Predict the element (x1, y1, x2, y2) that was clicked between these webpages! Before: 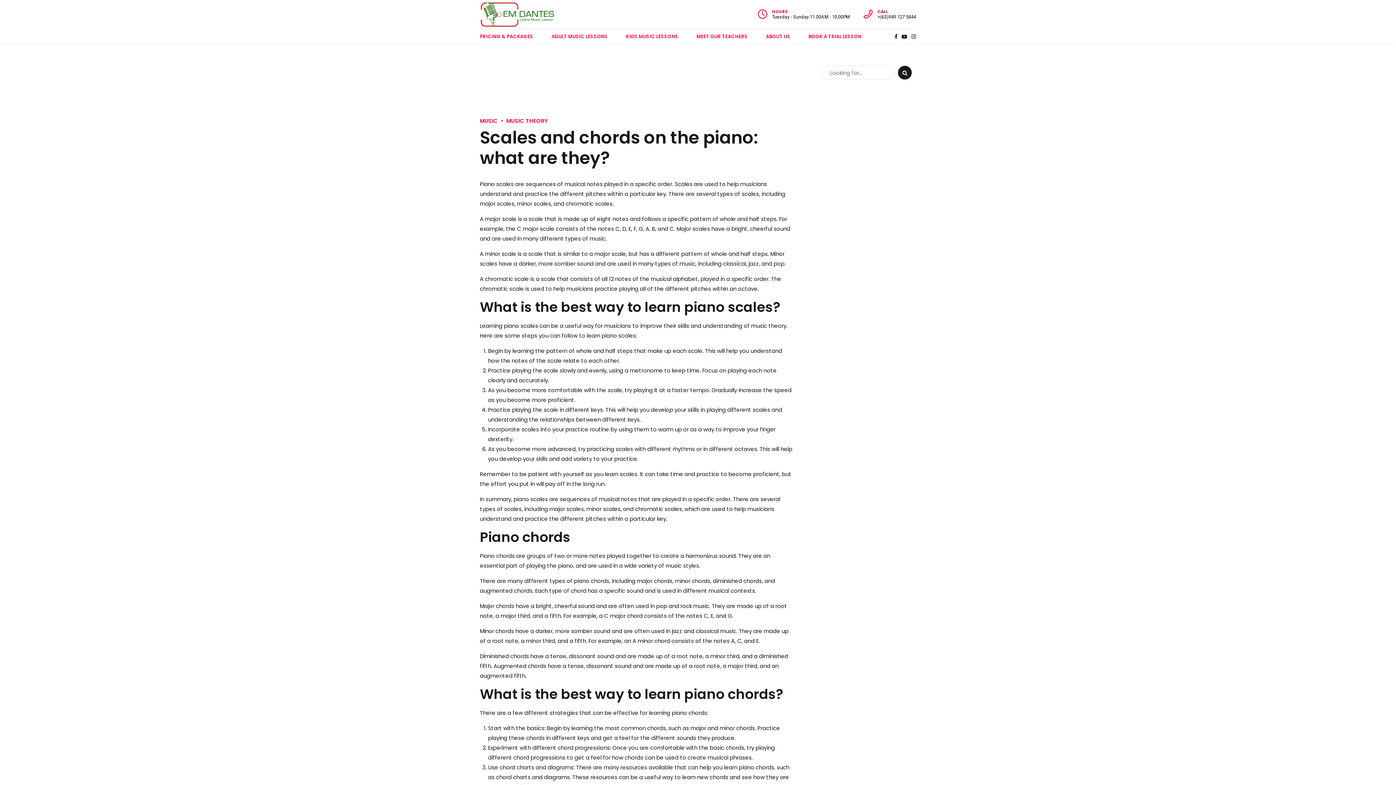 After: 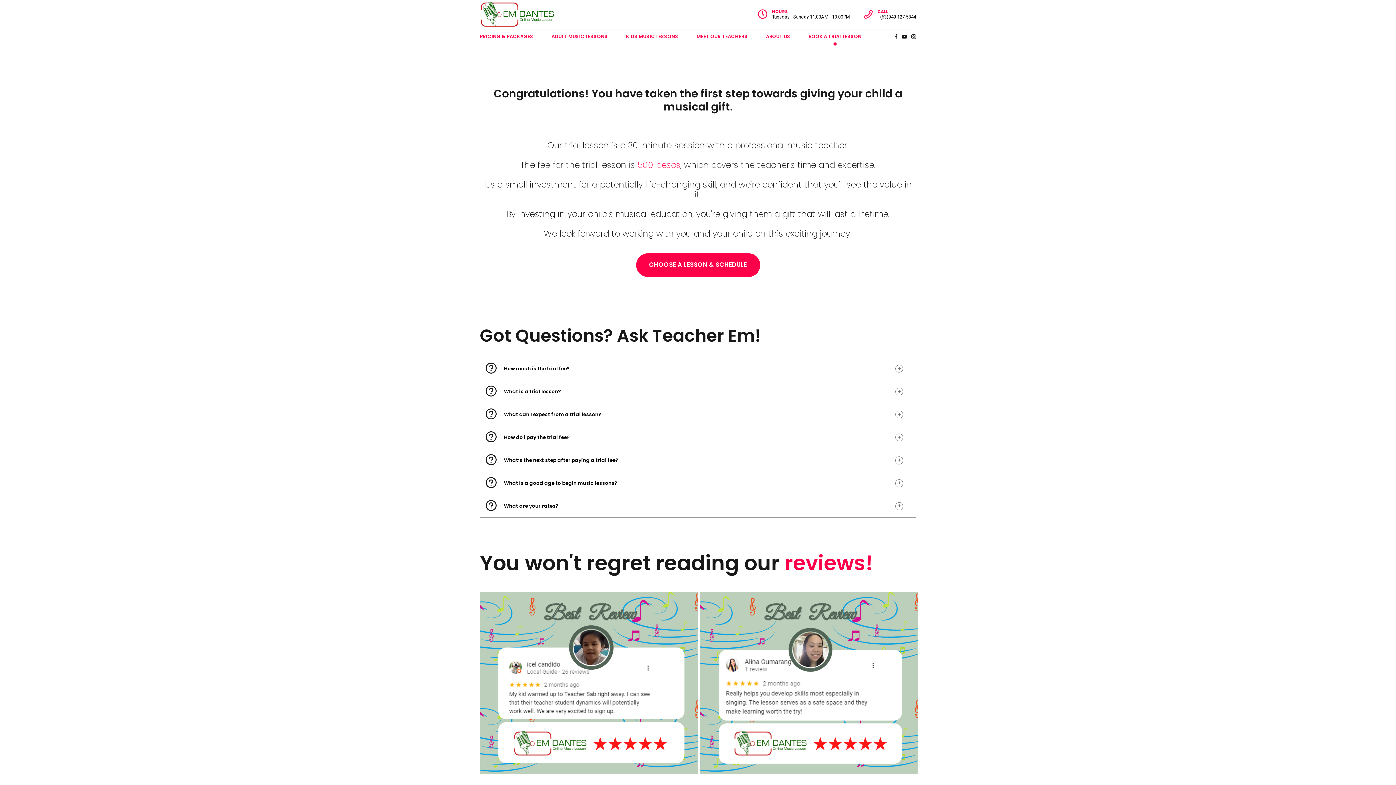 Action: bbox: (808, 29, 861, 44) label: BOOK A TRIAL LESSON